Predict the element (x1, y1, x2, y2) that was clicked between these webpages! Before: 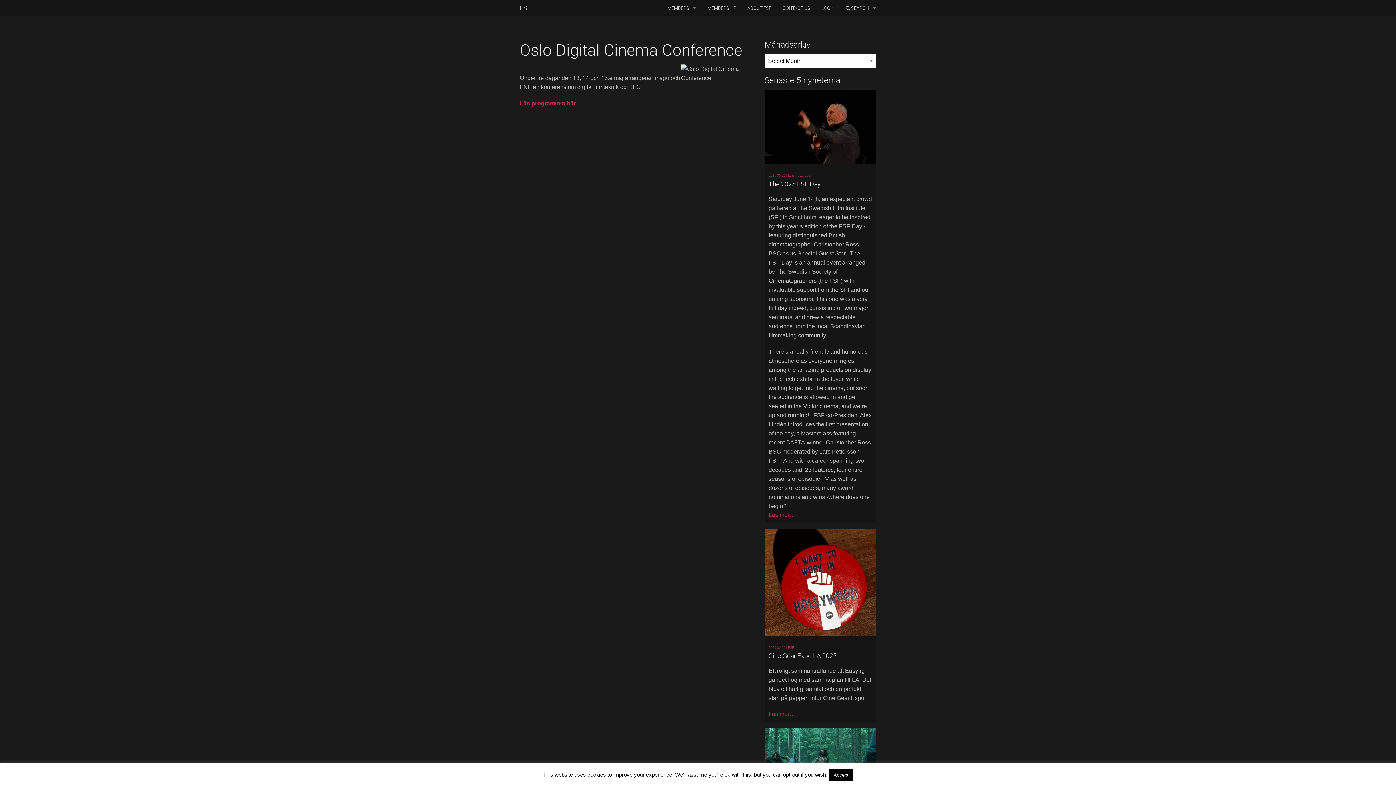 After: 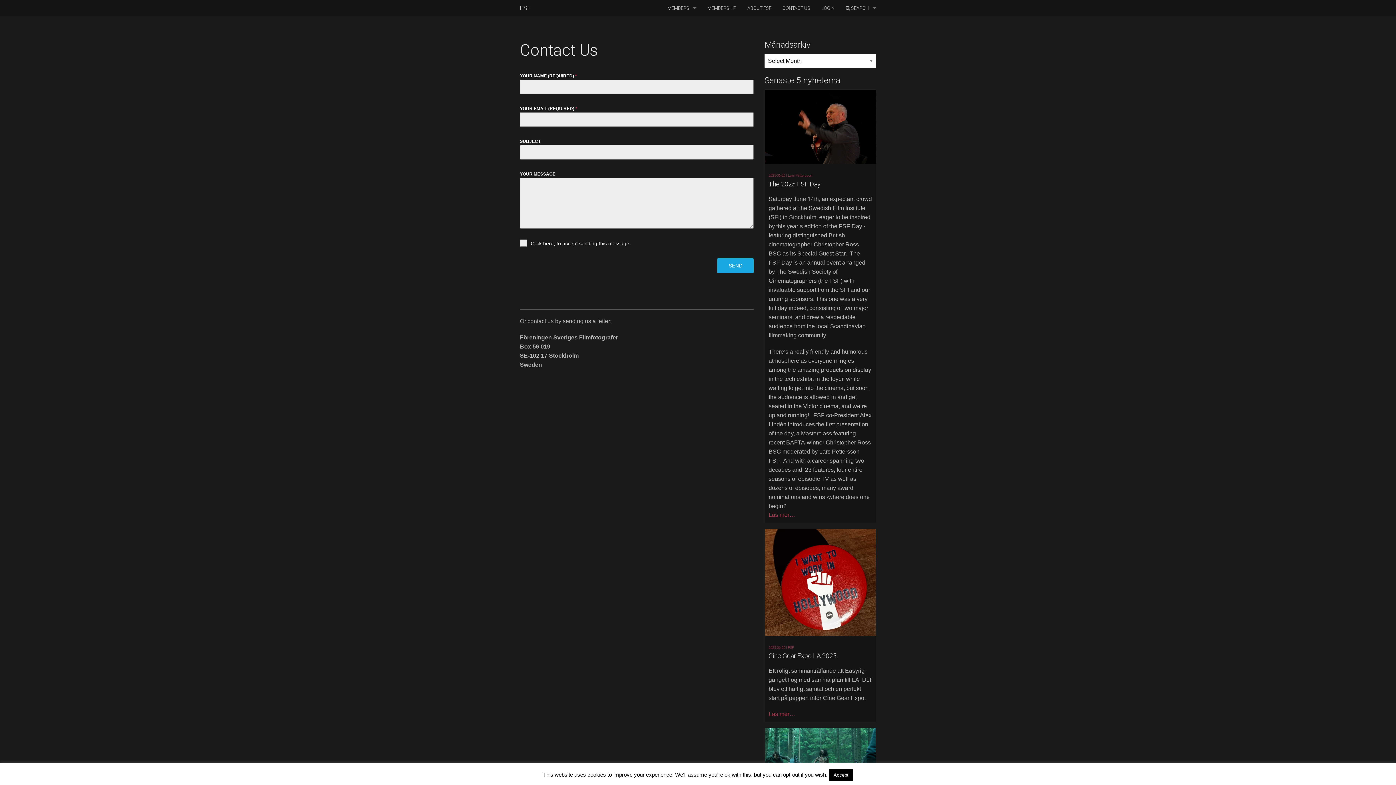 Action: bbox: (777, 0, 816, 16) label: CONTACT US